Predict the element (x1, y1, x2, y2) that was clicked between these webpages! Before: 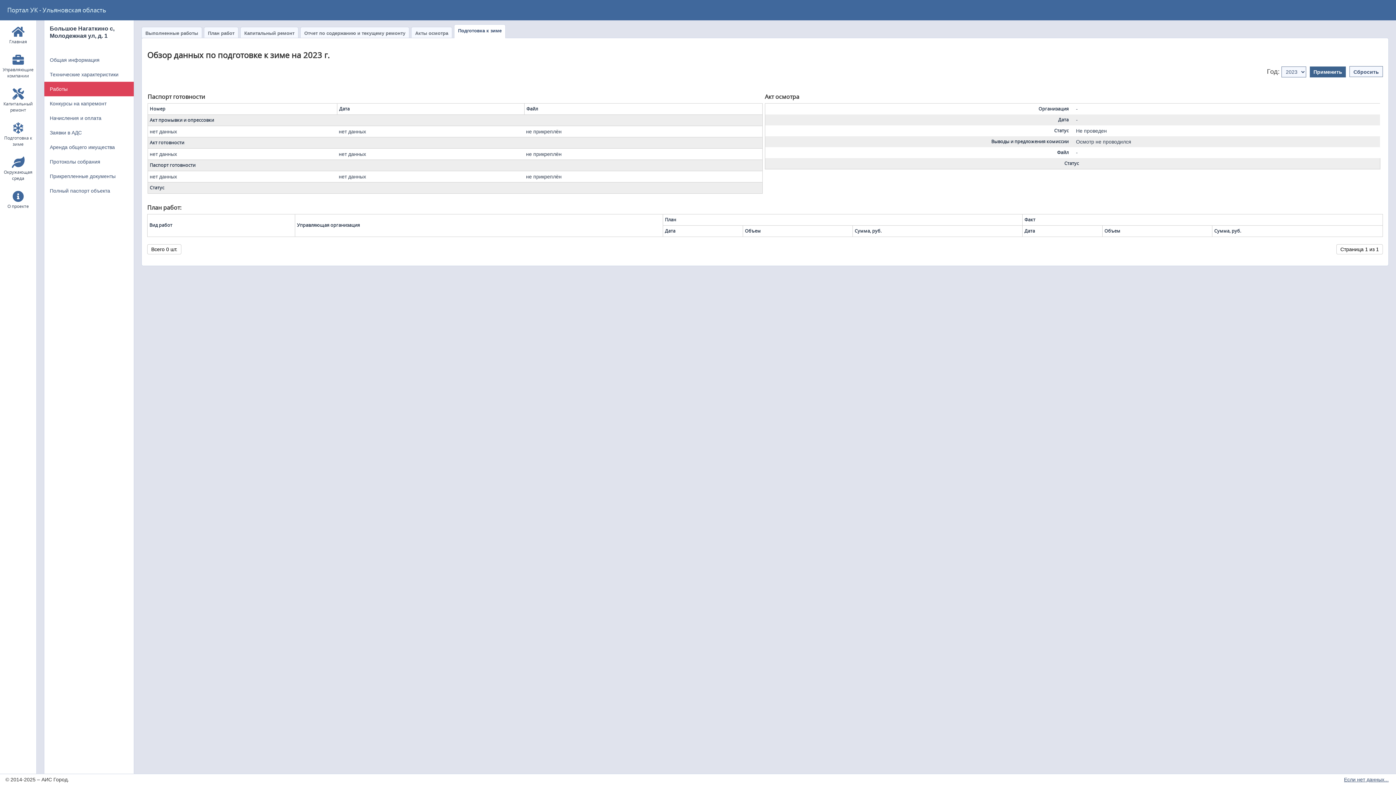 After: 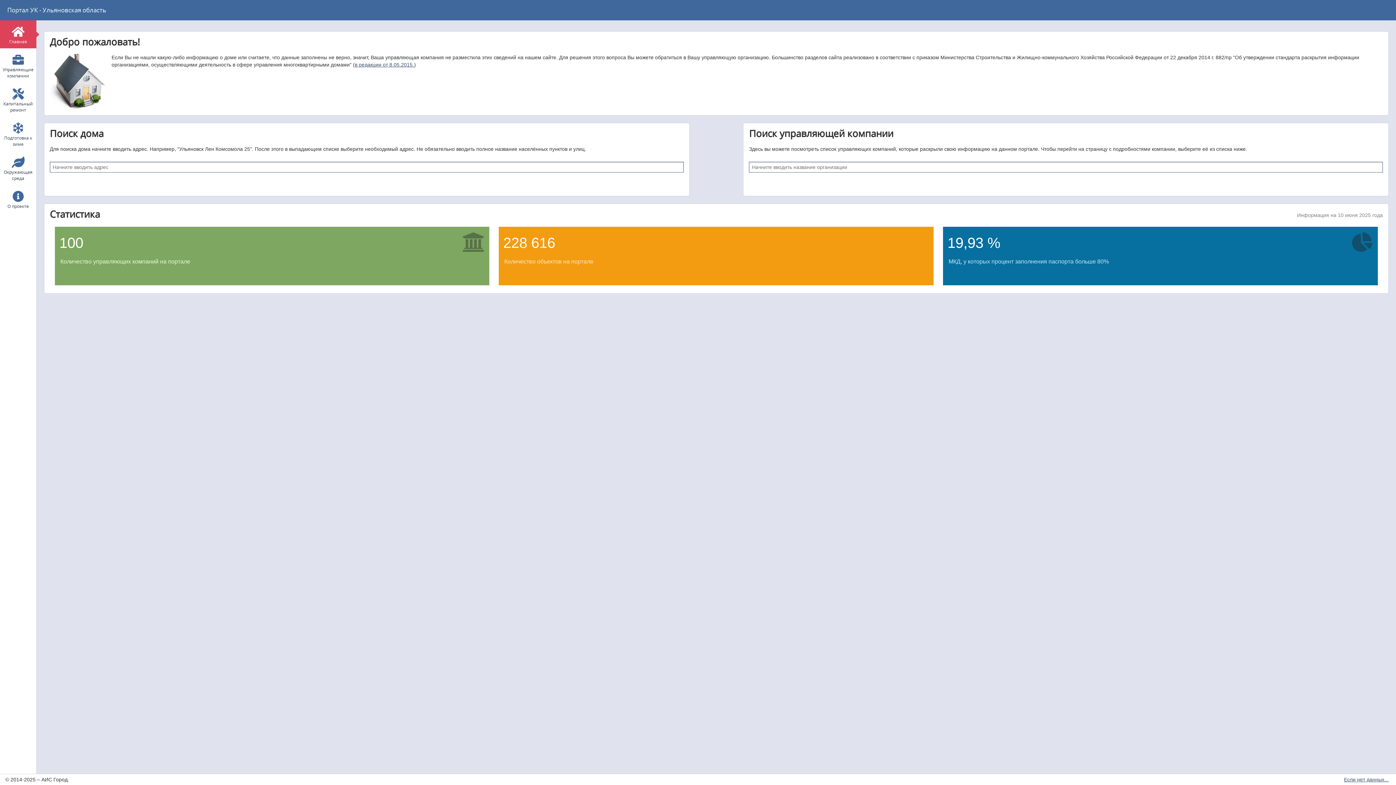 Action: label: Портал УК - Ульяновская область bbox: (7, 5, 106, 14)